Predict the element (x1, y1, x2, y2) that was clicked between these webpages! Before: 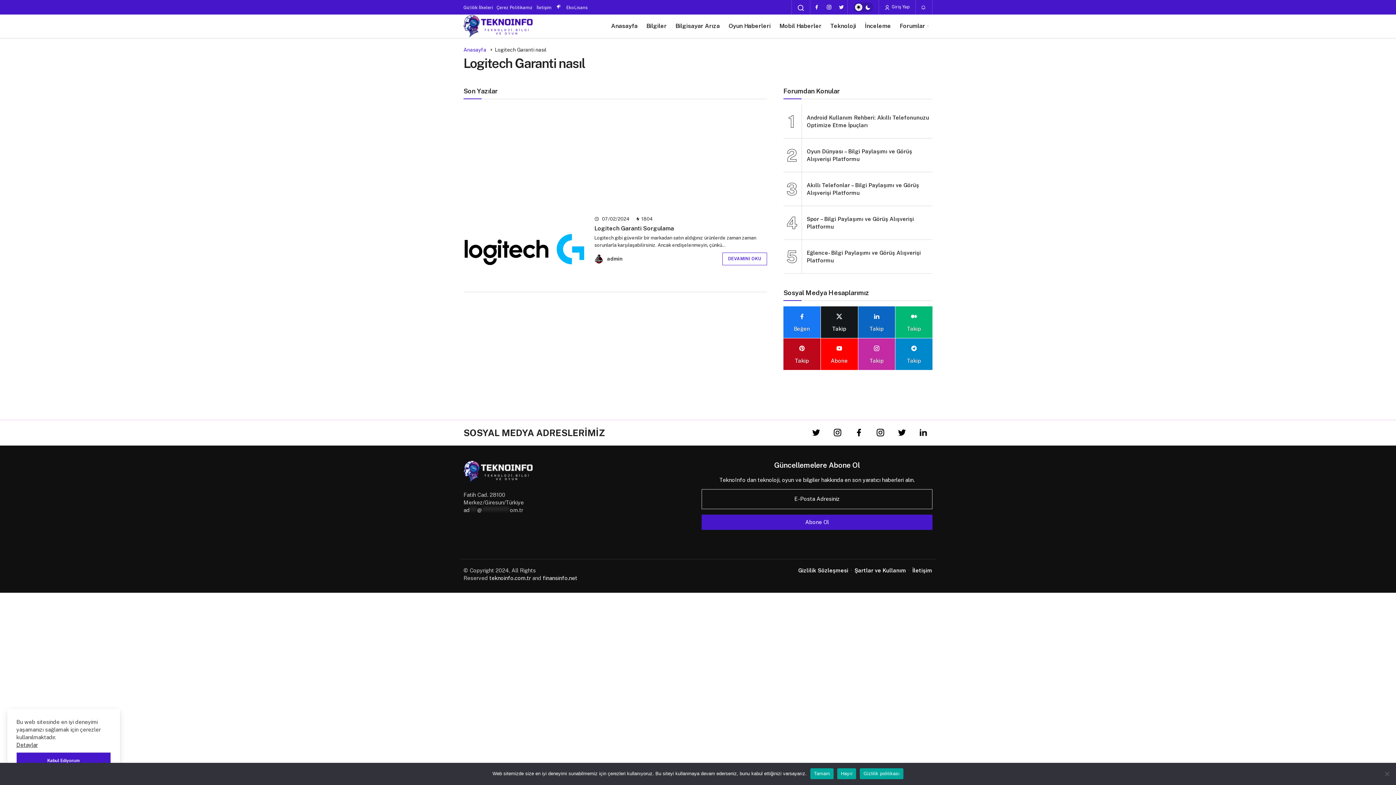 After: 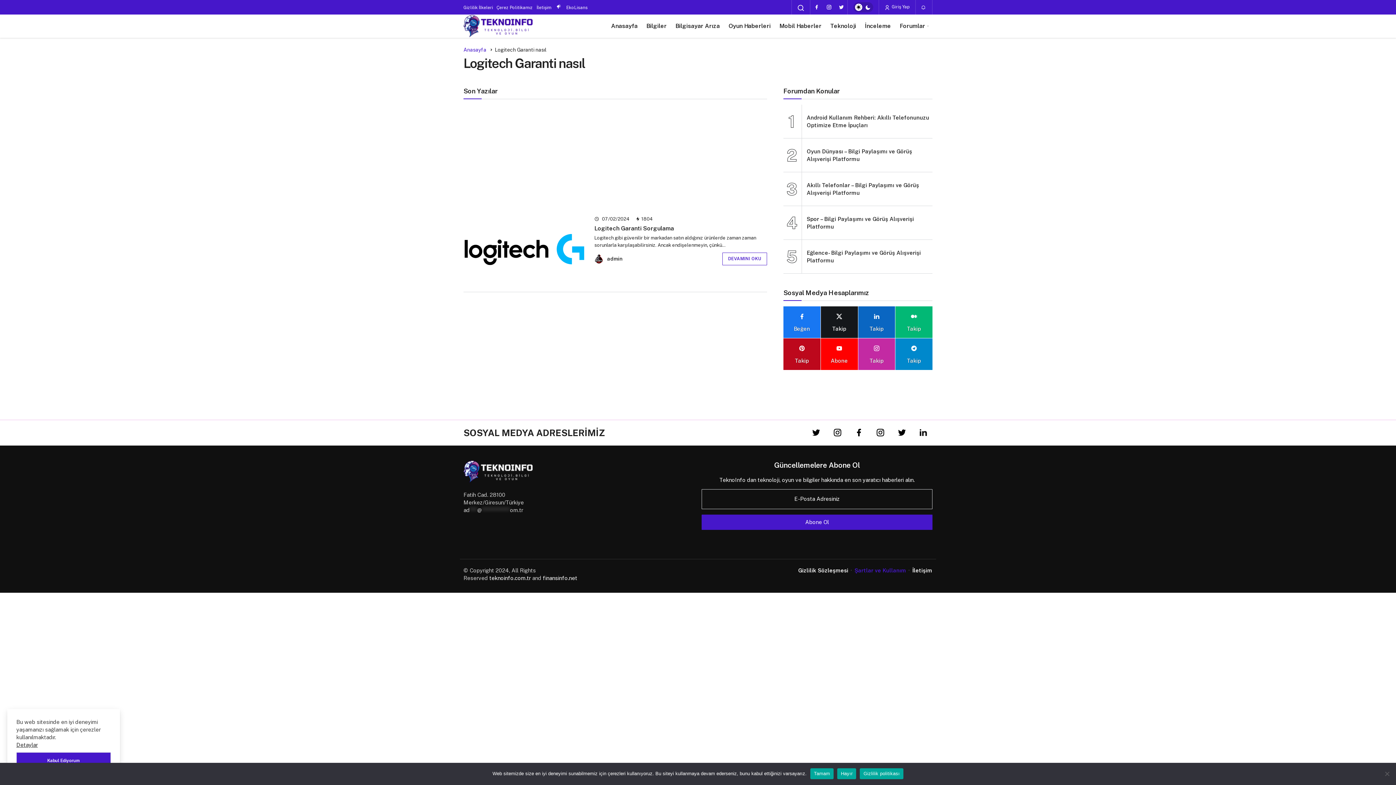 Action: label: Şartlar ve Kullanım bbox: (854, 566, 906, 574)